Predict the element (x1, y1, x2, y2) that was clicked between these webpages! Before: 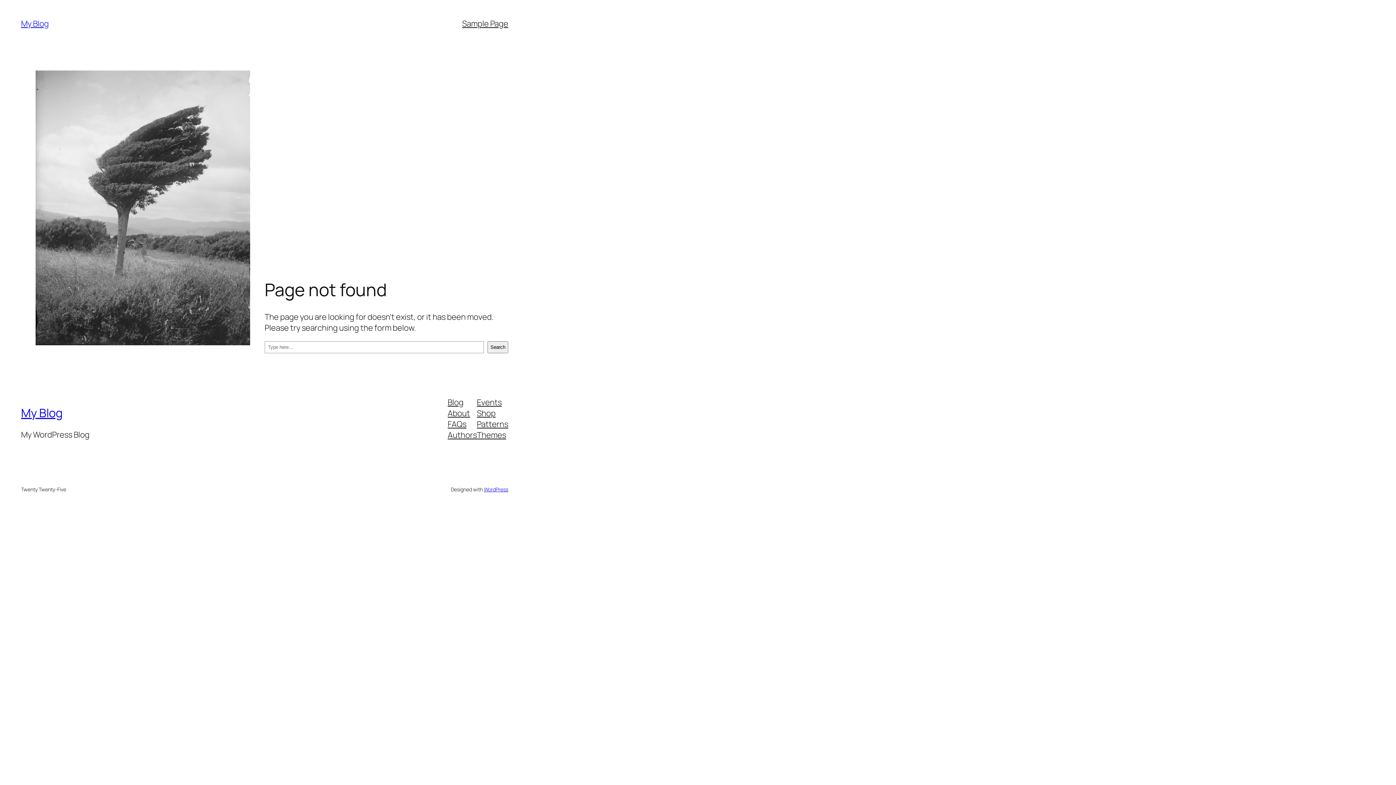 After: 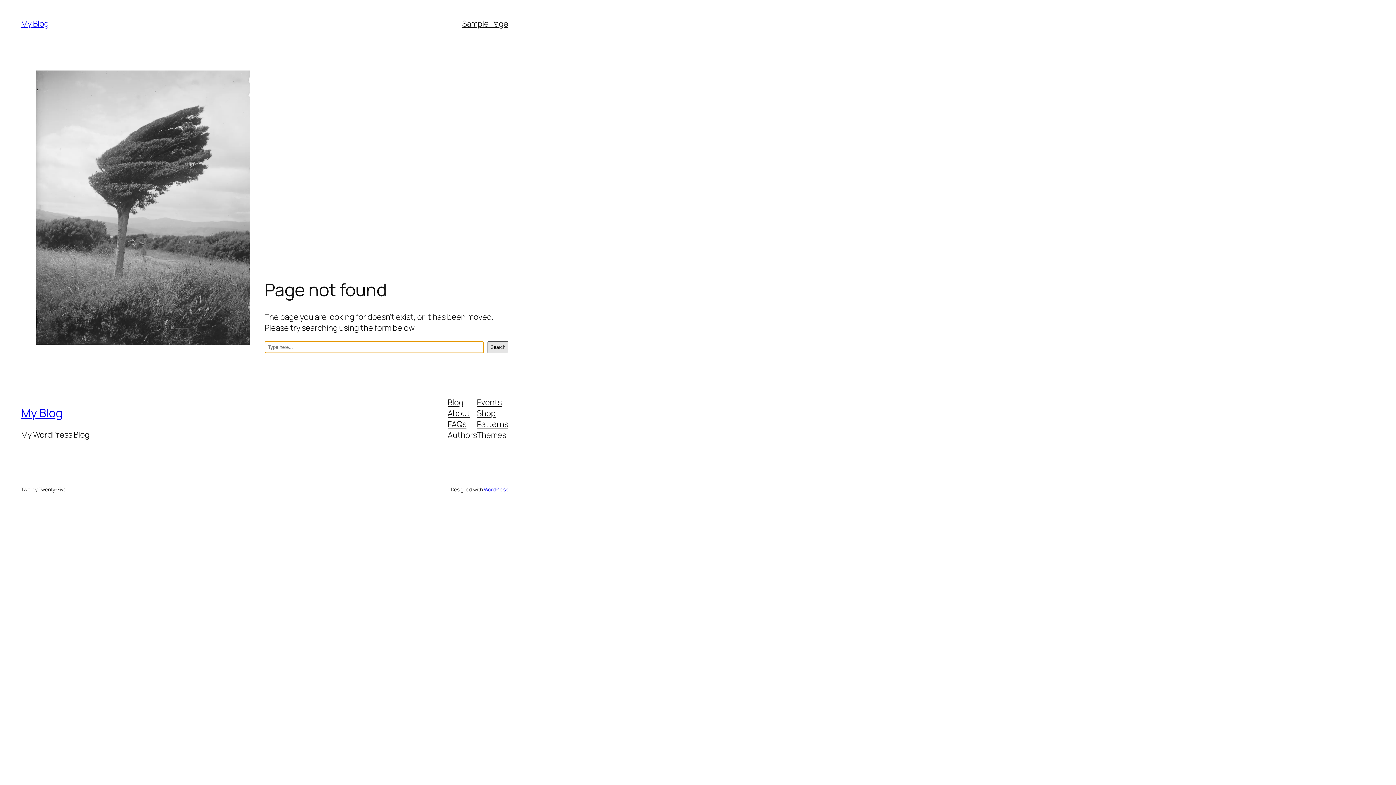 Action: label: Search bbox: (487, 341, 508, 353)